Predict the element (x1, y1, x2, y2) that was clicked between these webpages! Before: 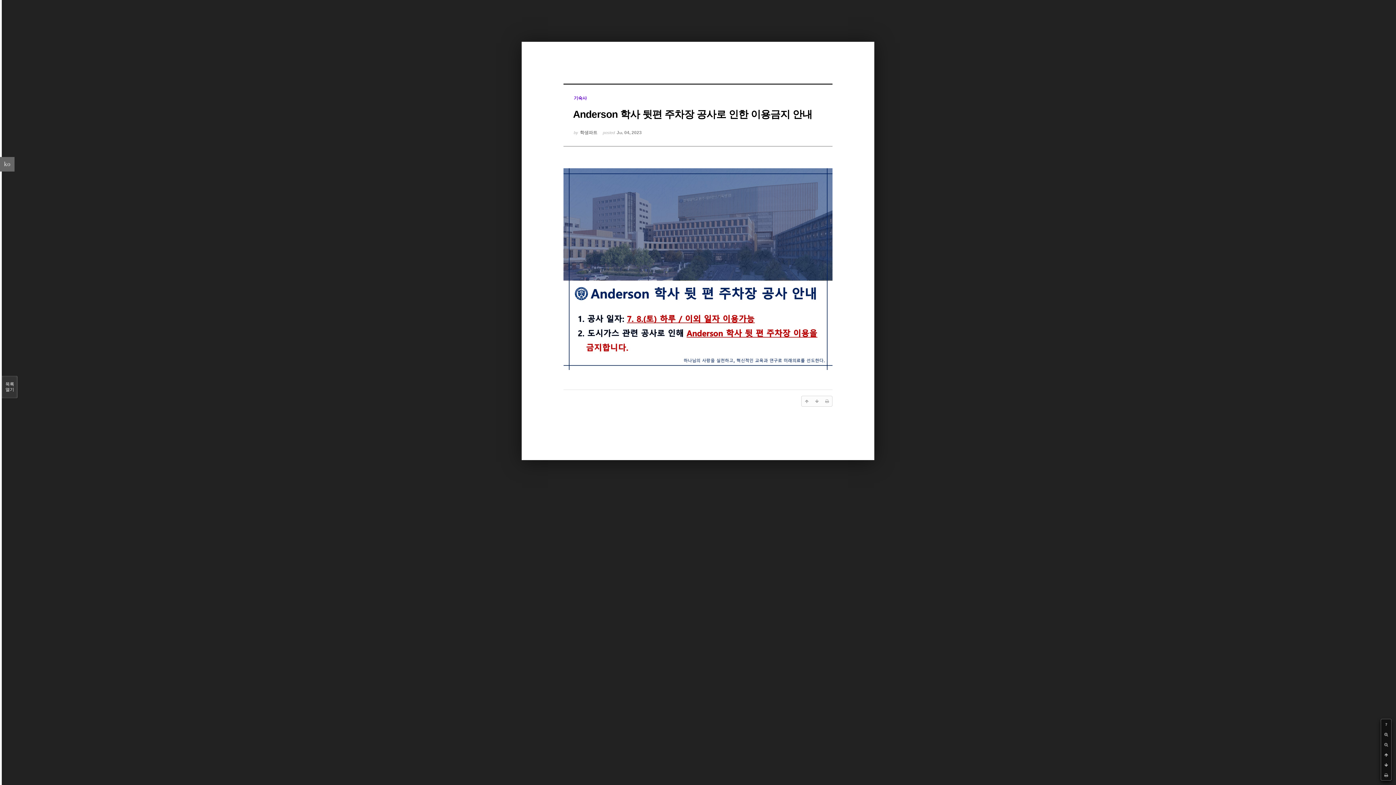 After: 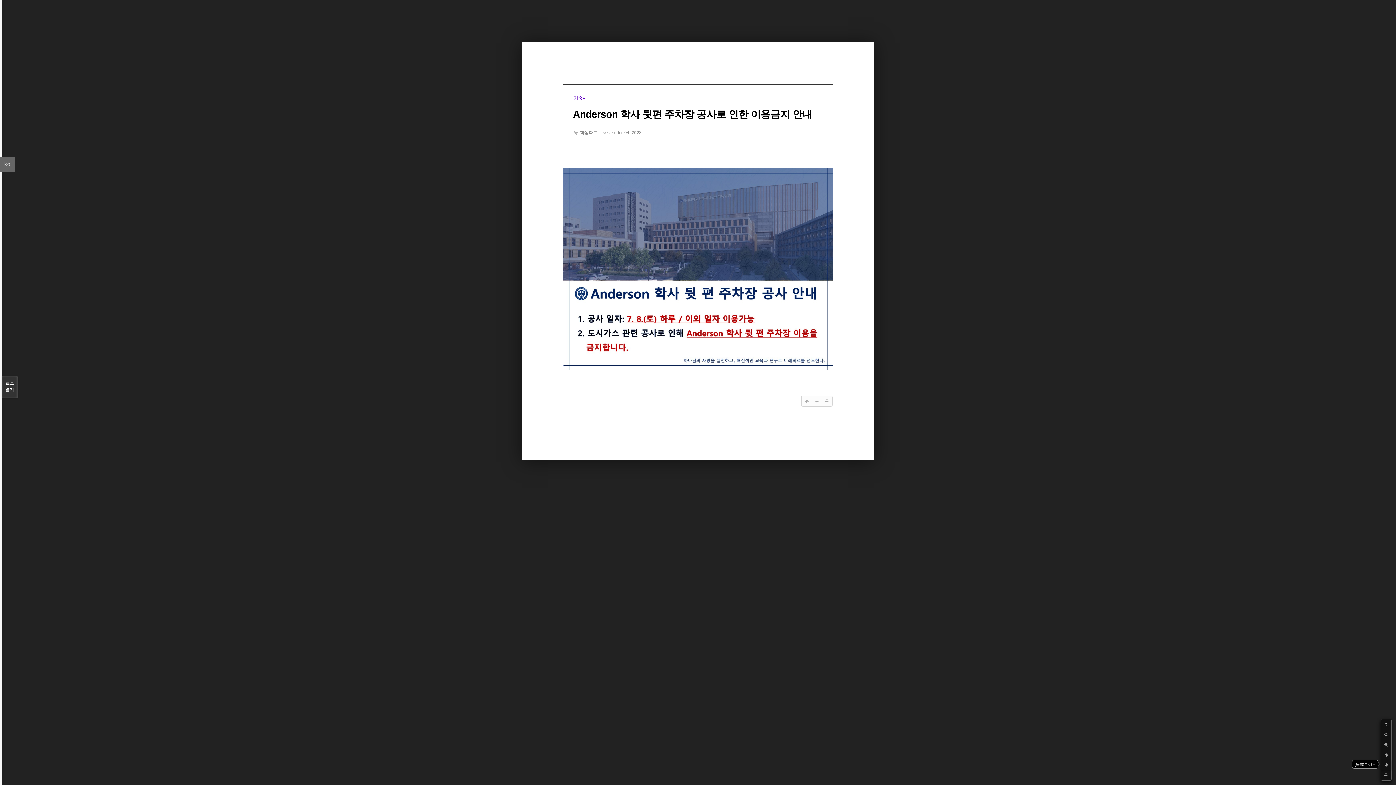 Action: bbox: (1381, 760, 1391, 770)